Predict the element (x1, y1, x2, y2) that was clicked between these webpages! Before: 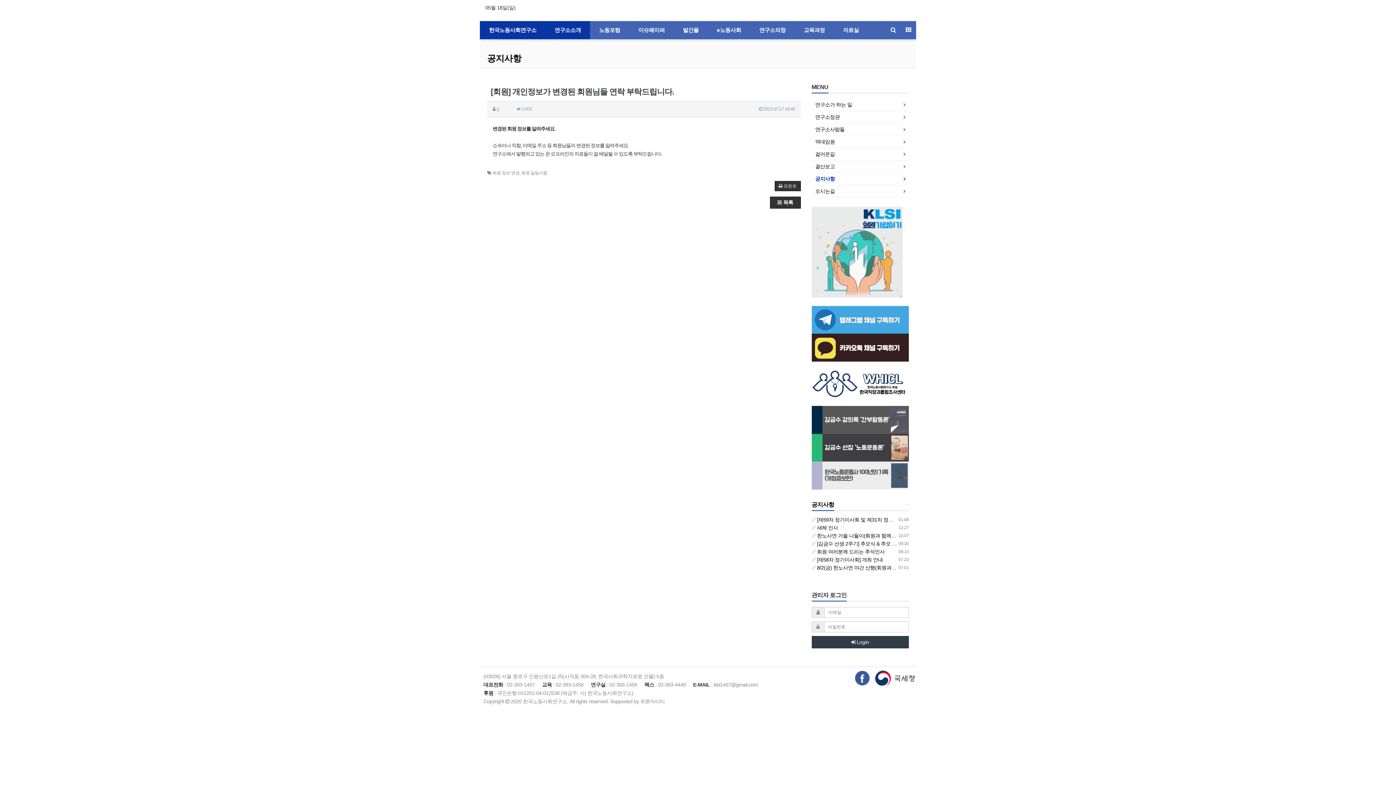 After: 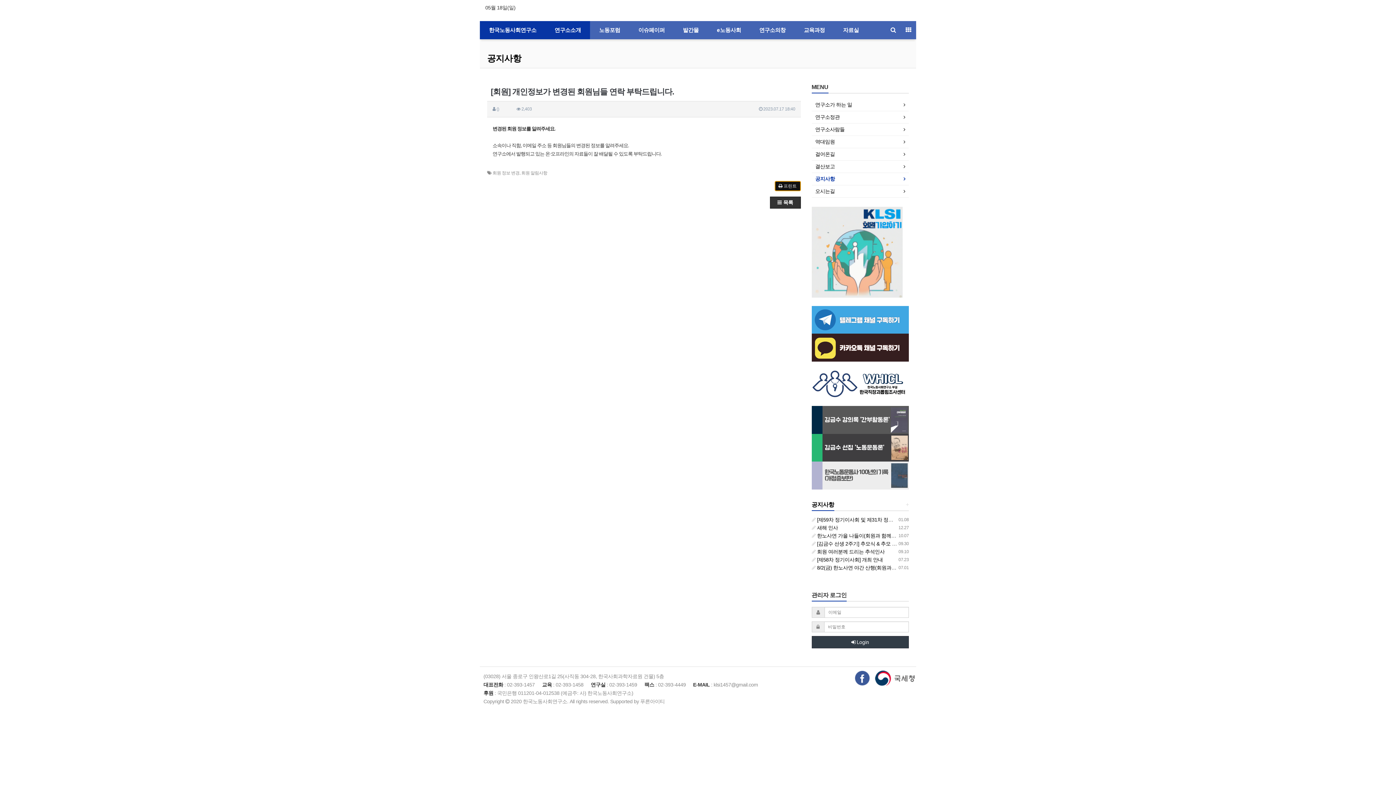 Action: bbox: (774, 181, 800, 191) label:  프린트